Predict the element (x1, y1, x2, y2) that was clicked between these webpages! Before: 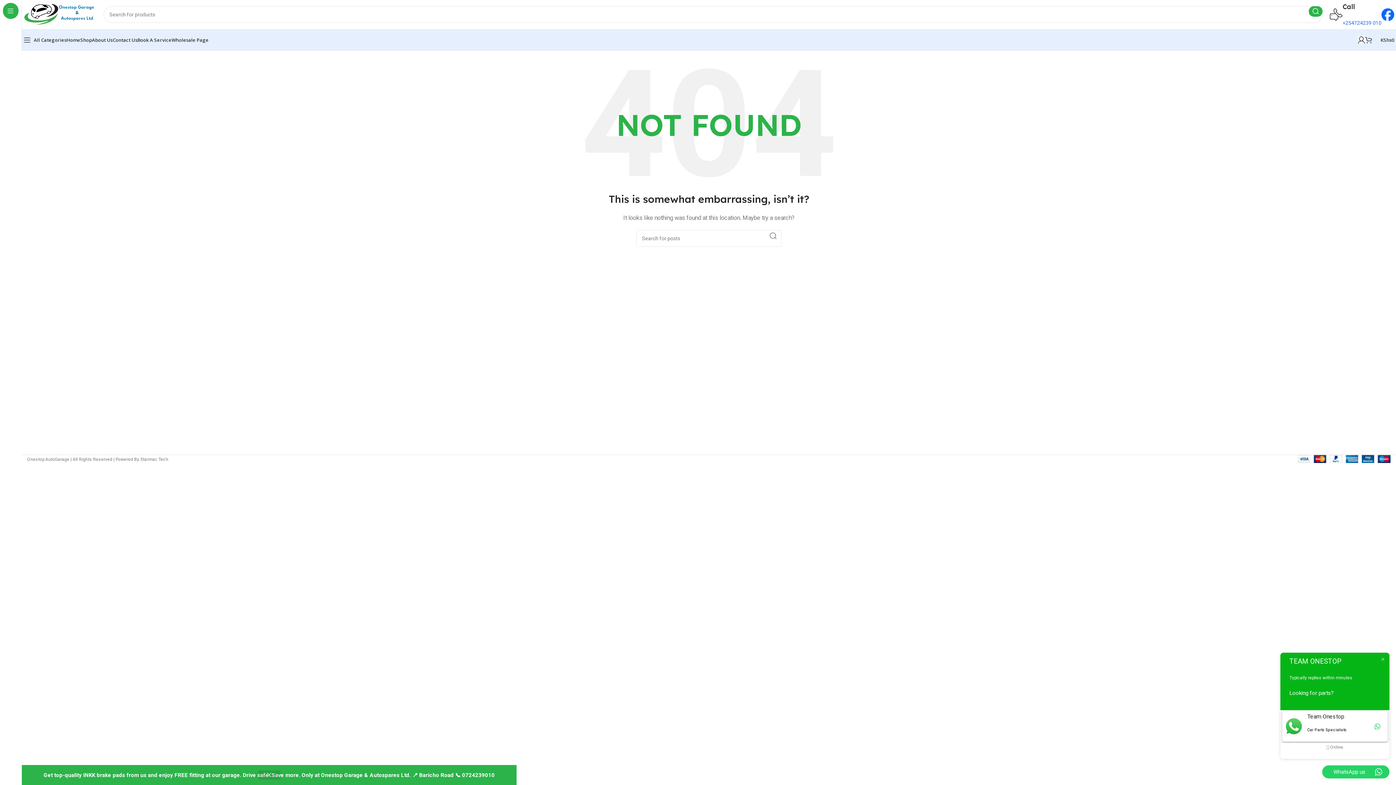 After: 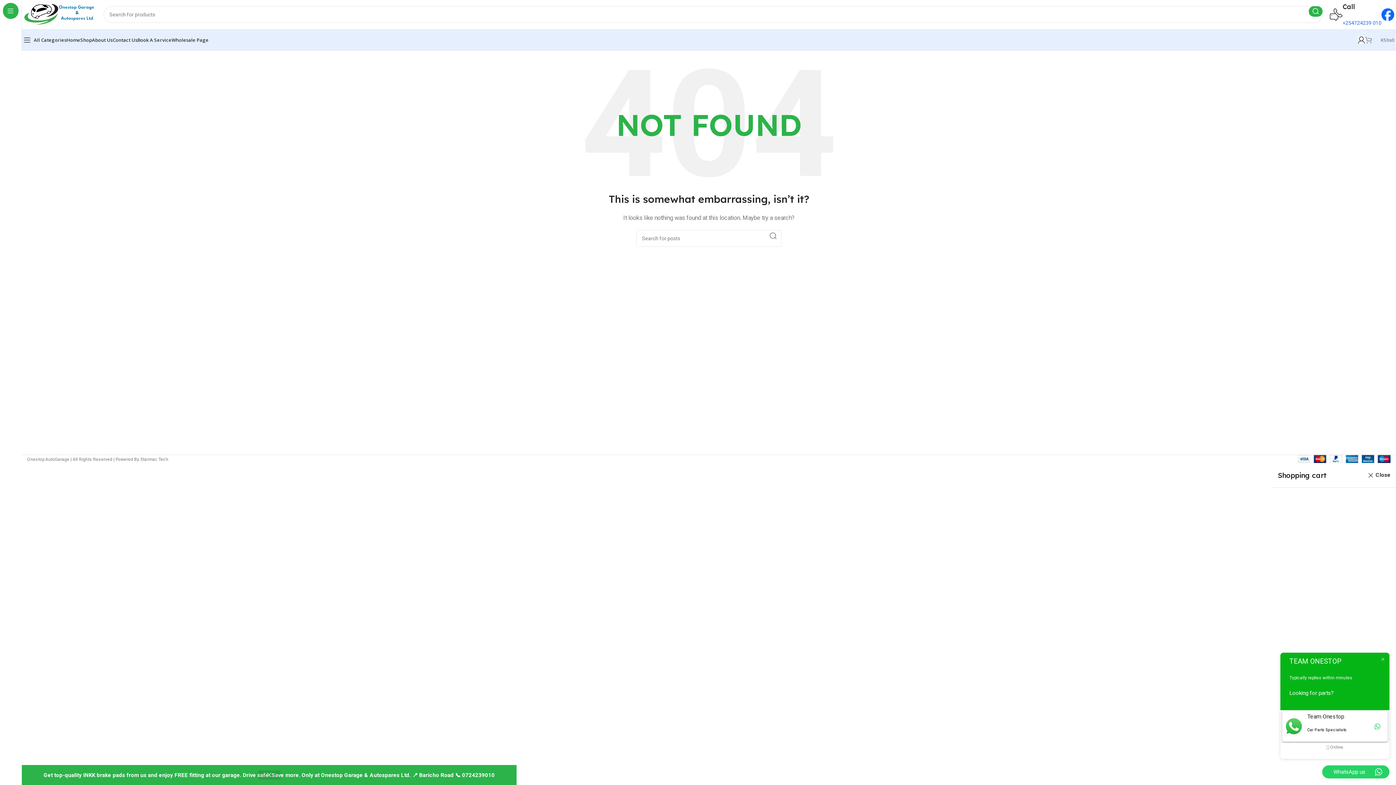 Action: bbox: (1365, 32, 1394, 47) label: 0
KShs0